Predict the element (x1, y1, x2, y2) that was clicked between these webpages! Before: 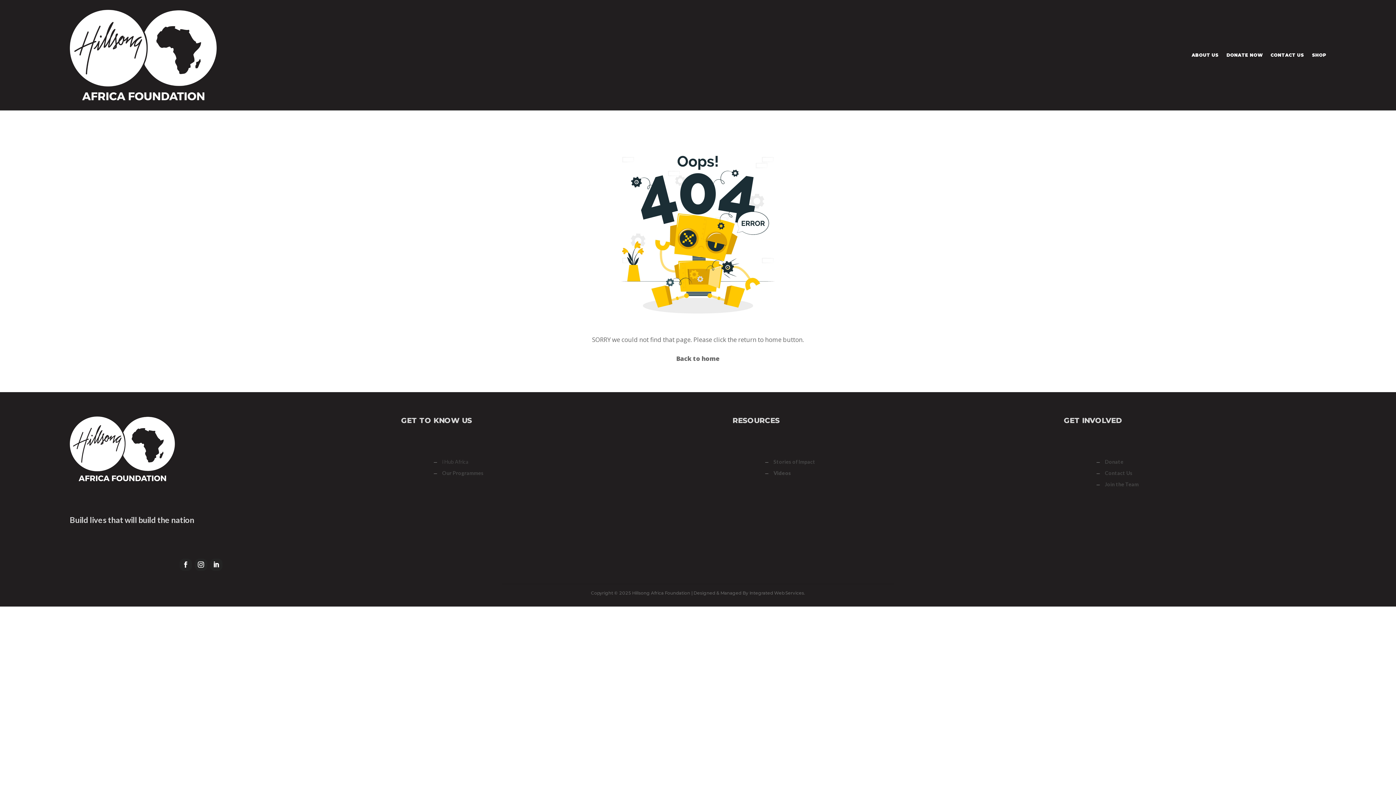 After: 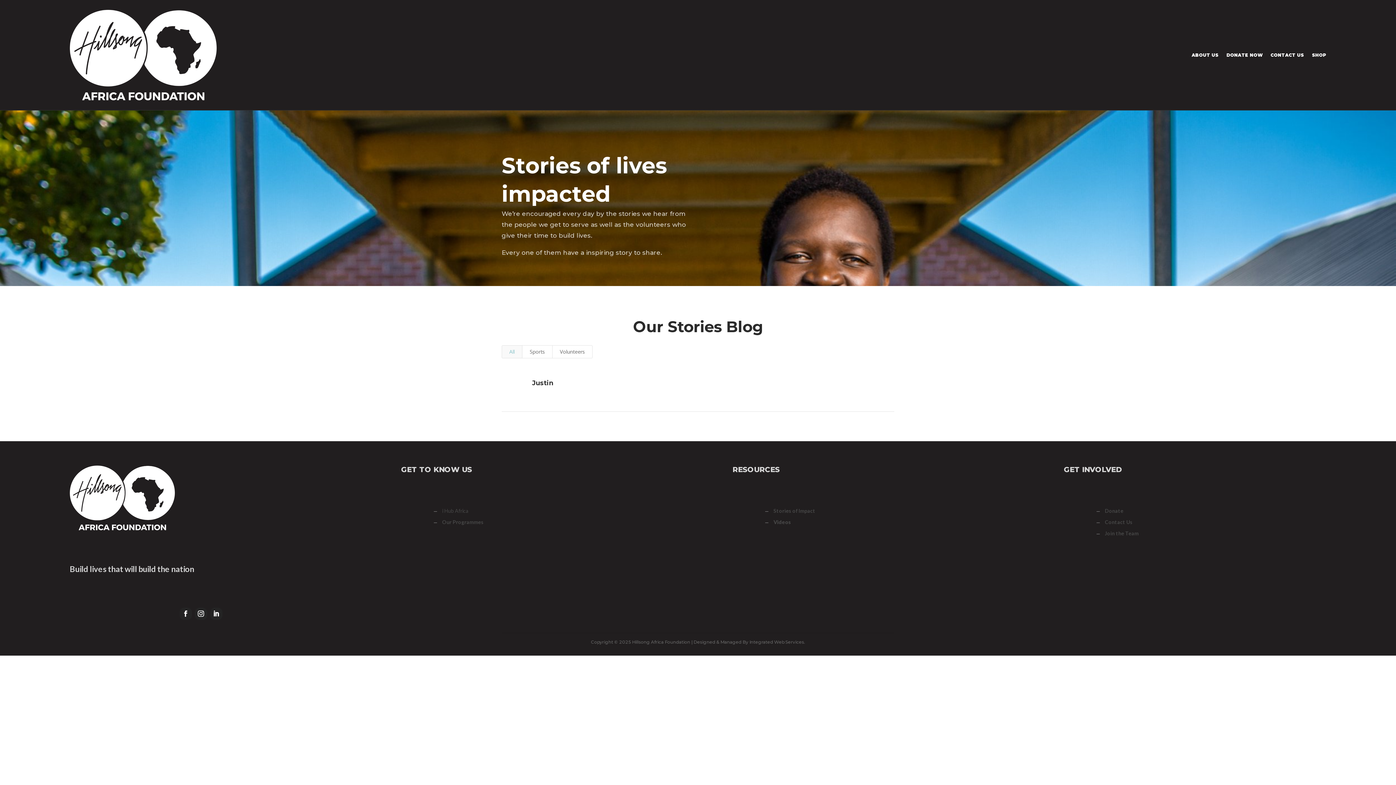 Action: bbox: (763, 459, 775, 465) label: K